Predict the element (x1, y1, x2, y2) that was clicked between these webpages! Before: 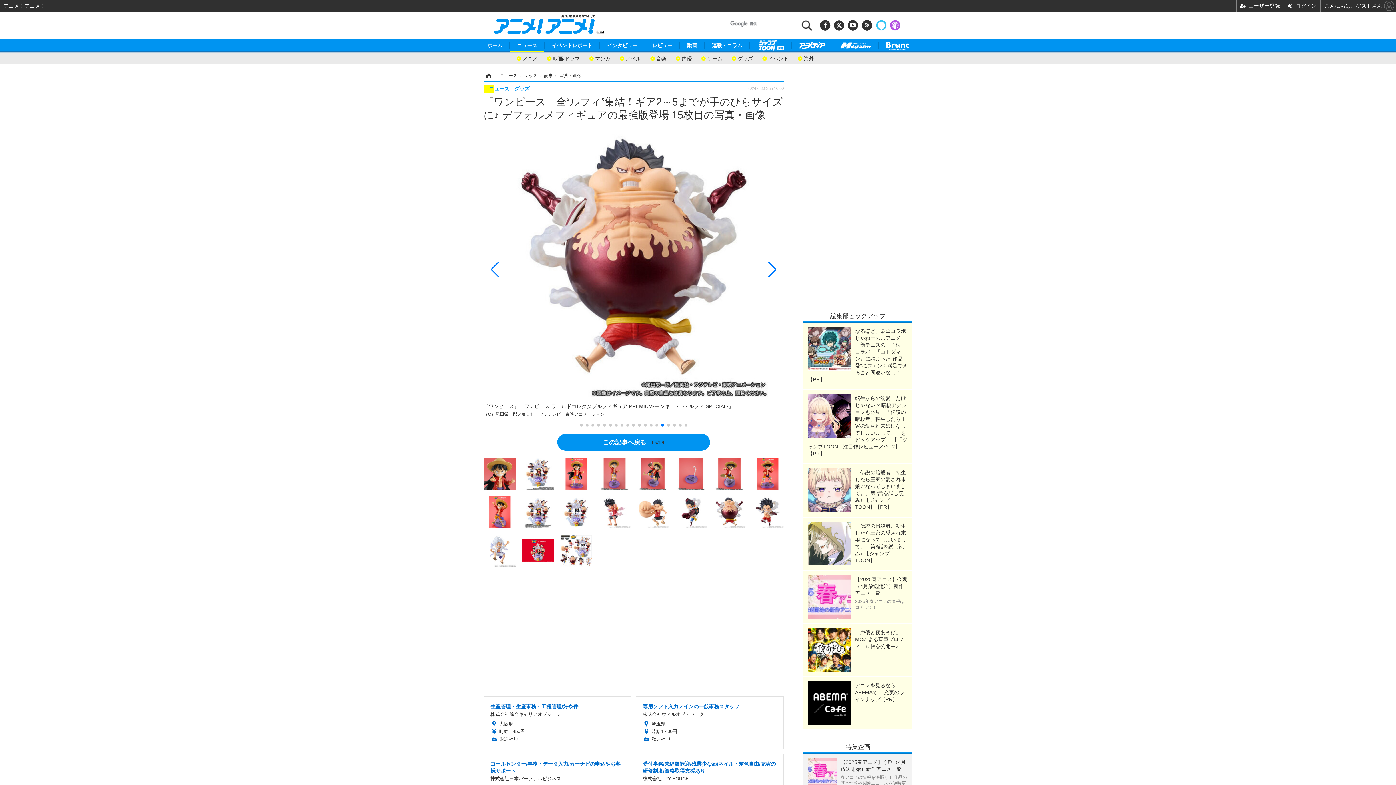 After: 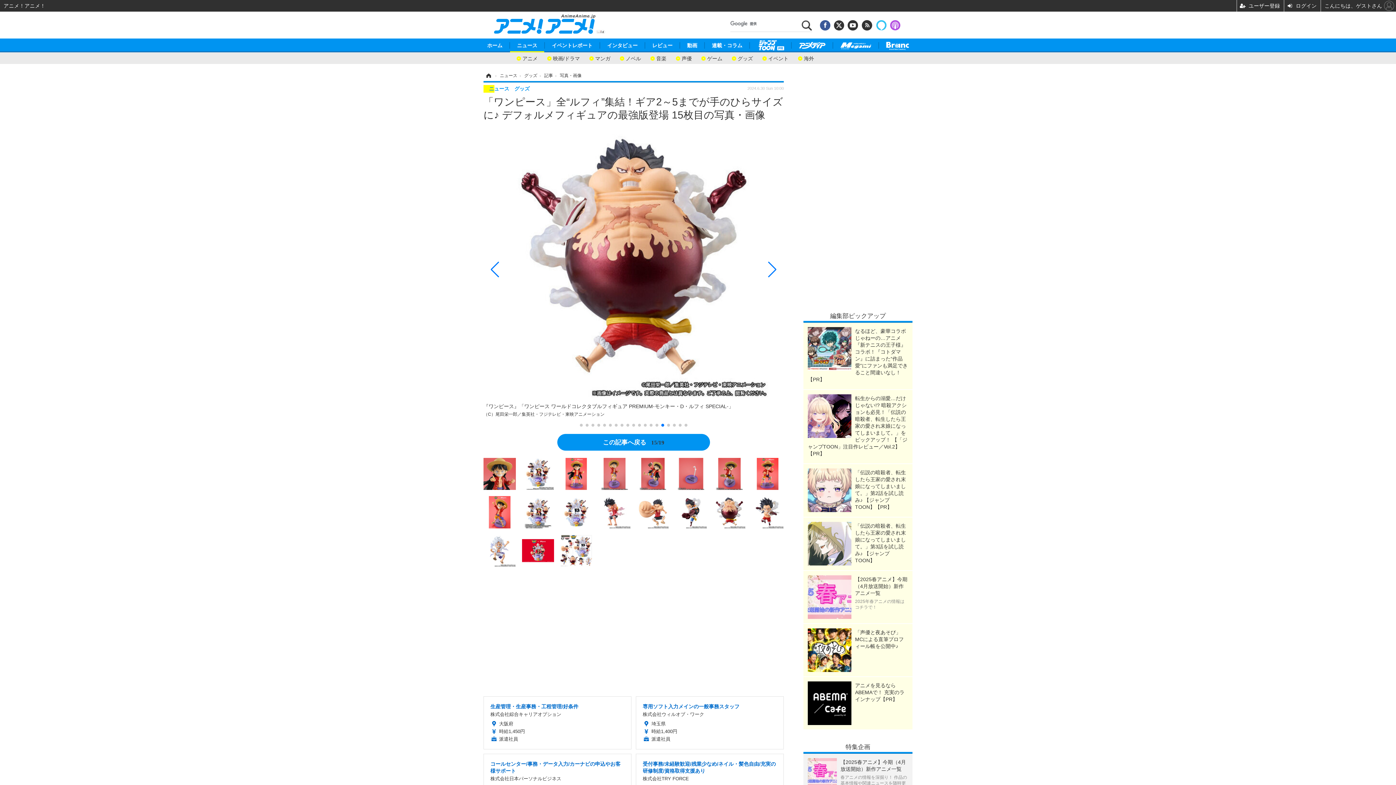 Action: bbox: (818, 26, 831, 31)